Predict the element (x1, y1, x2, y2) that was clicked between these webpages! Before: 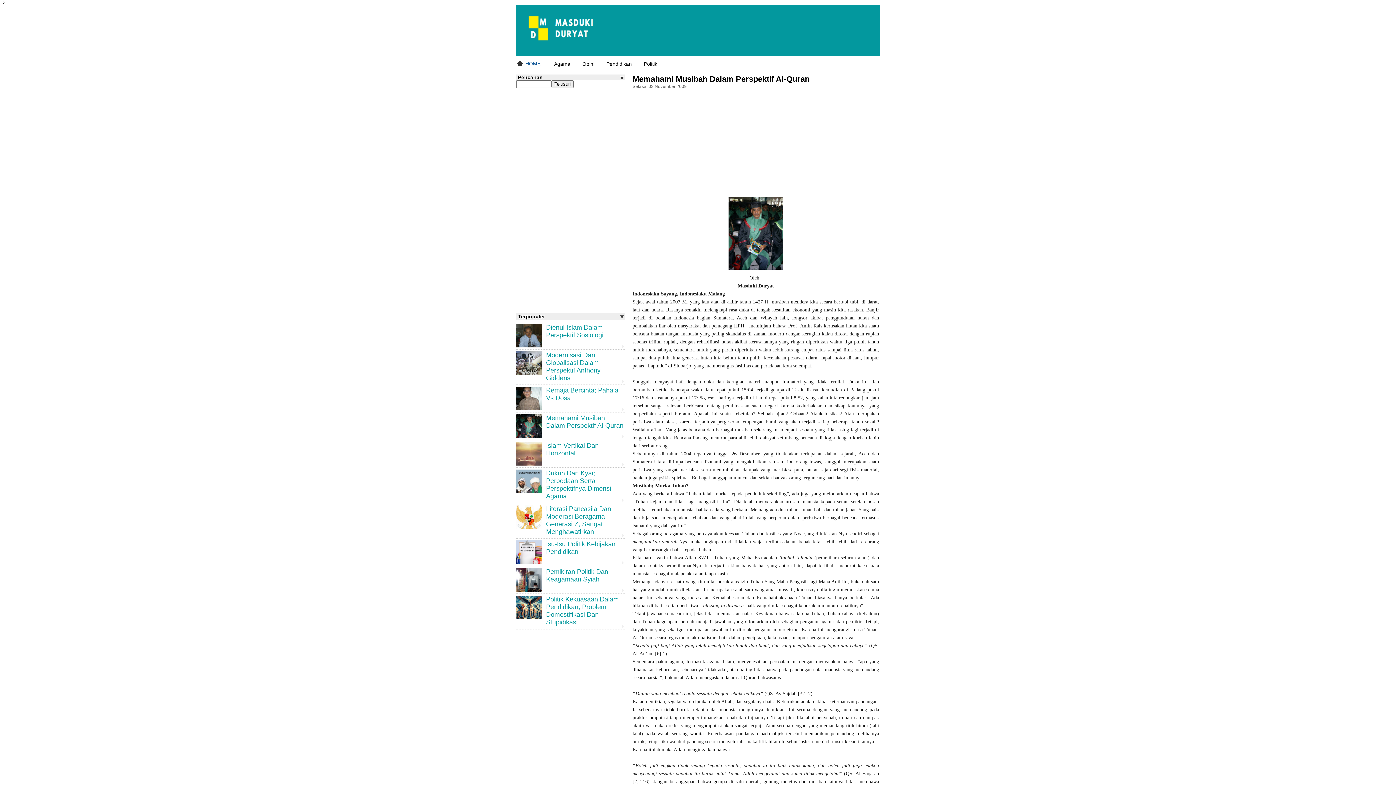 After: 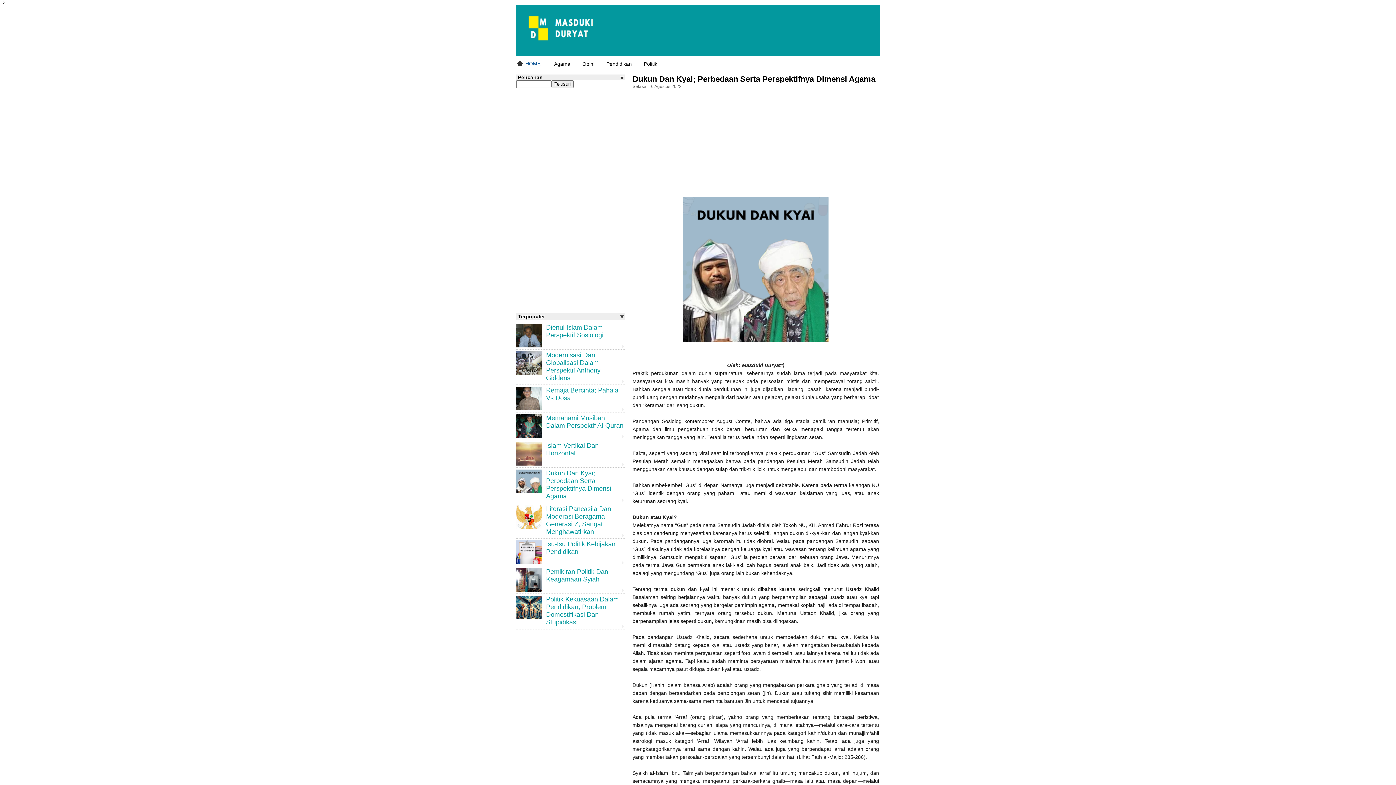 Action: label: Dukun Dan Kyai; Perbedaan Serta Perspektifnya Dimensi Agama bbox: (516, 469, 625, 500)